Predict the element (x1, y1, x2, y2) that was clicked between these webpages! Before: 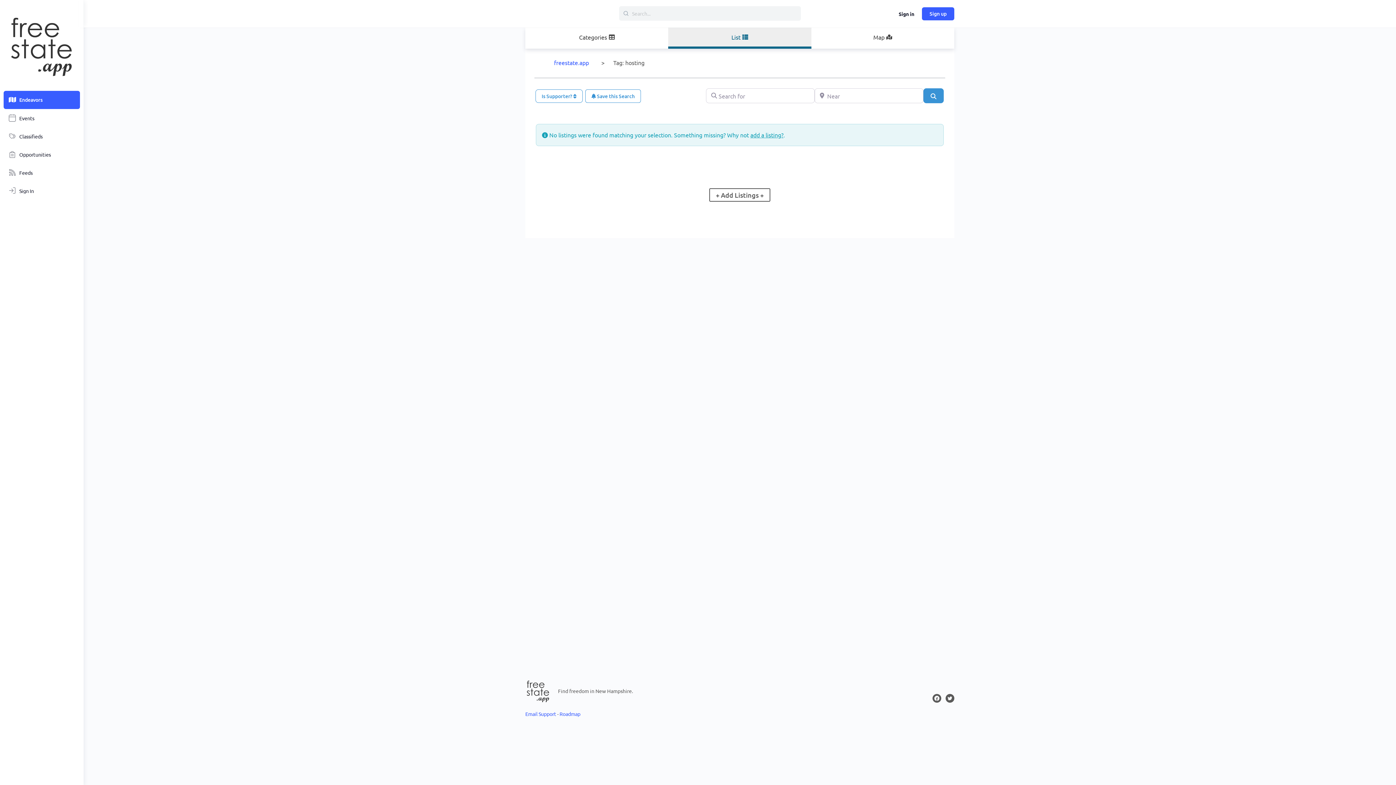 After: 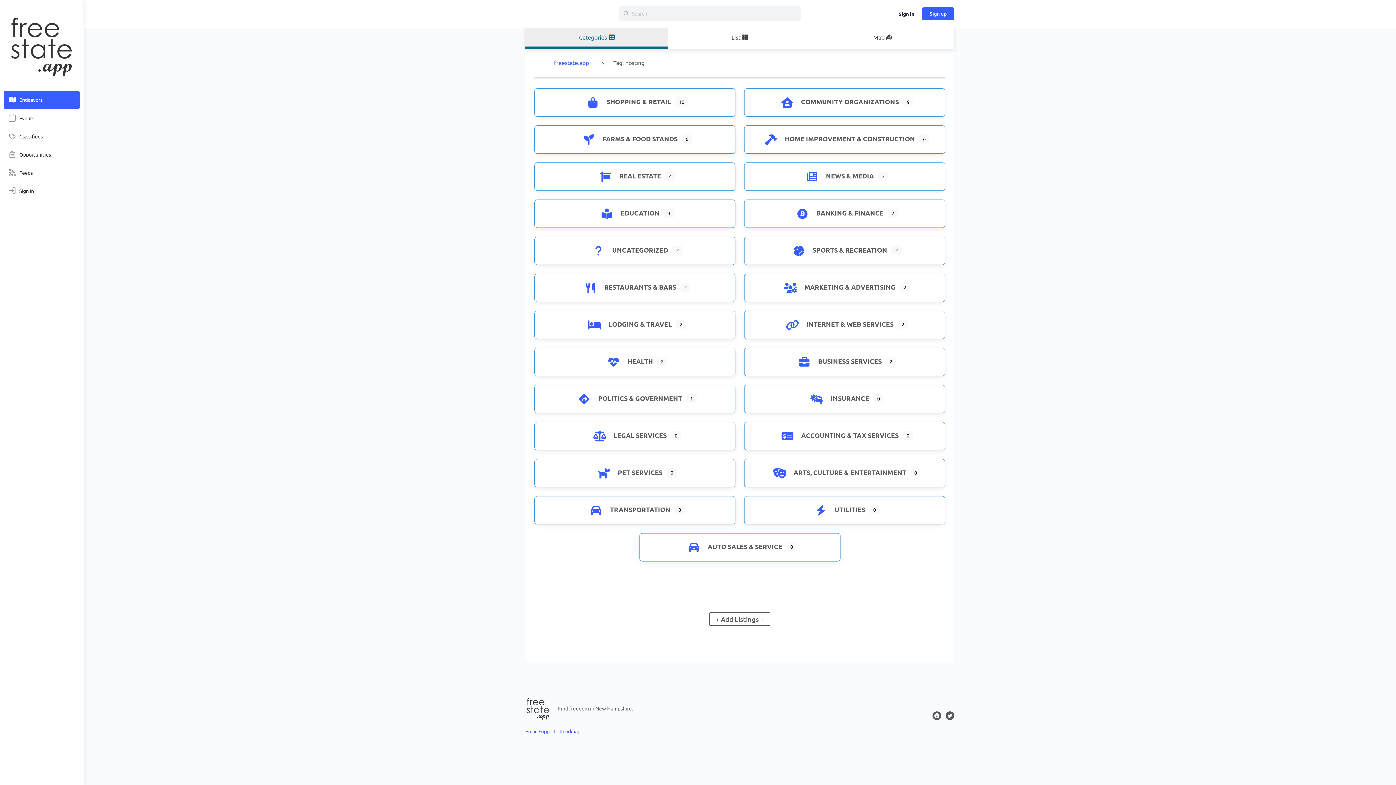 Action: label: Categories bbox: (525, 27, 668, 48)